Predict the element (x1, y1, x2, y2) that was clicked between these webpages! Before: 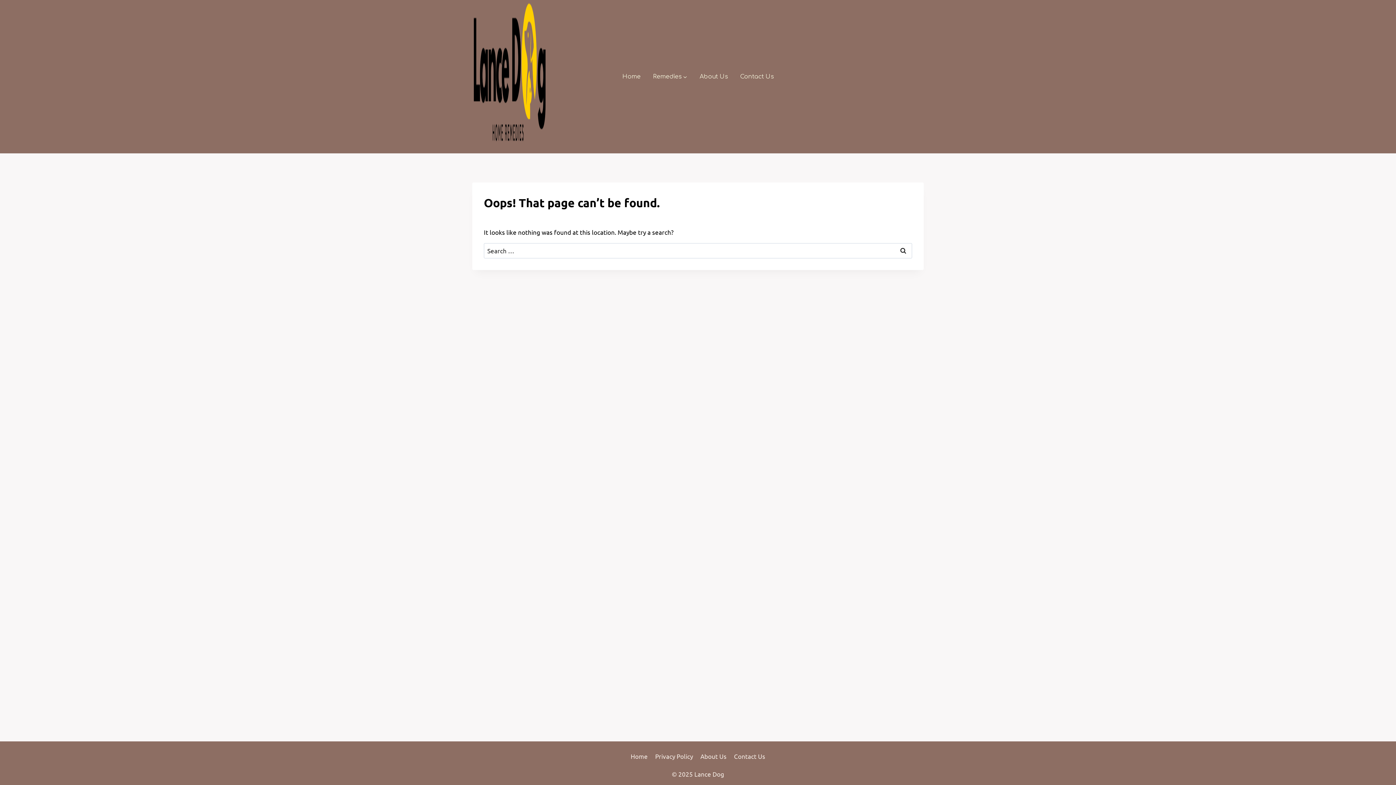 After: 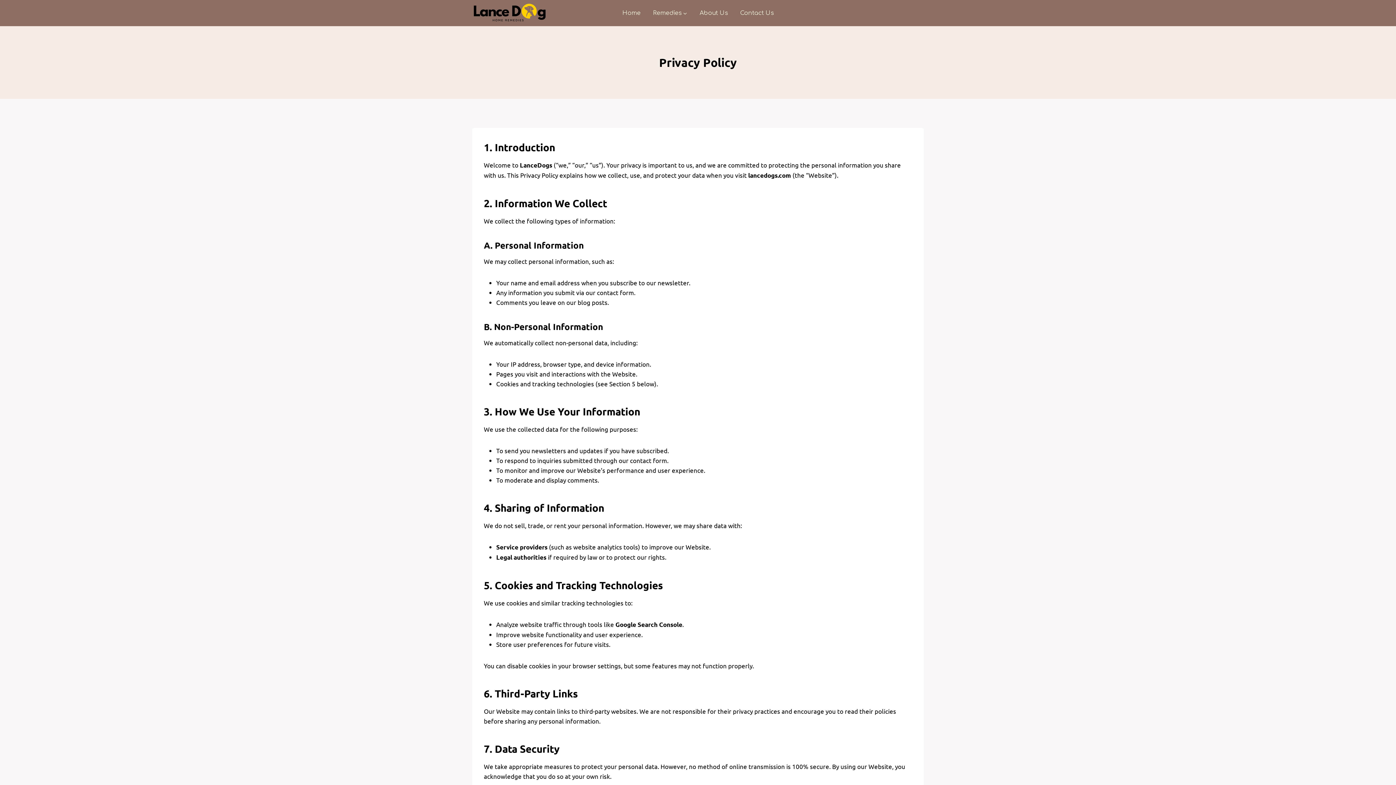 Action: label: Privacy Policy bbox: (651, 749, 696, 763)